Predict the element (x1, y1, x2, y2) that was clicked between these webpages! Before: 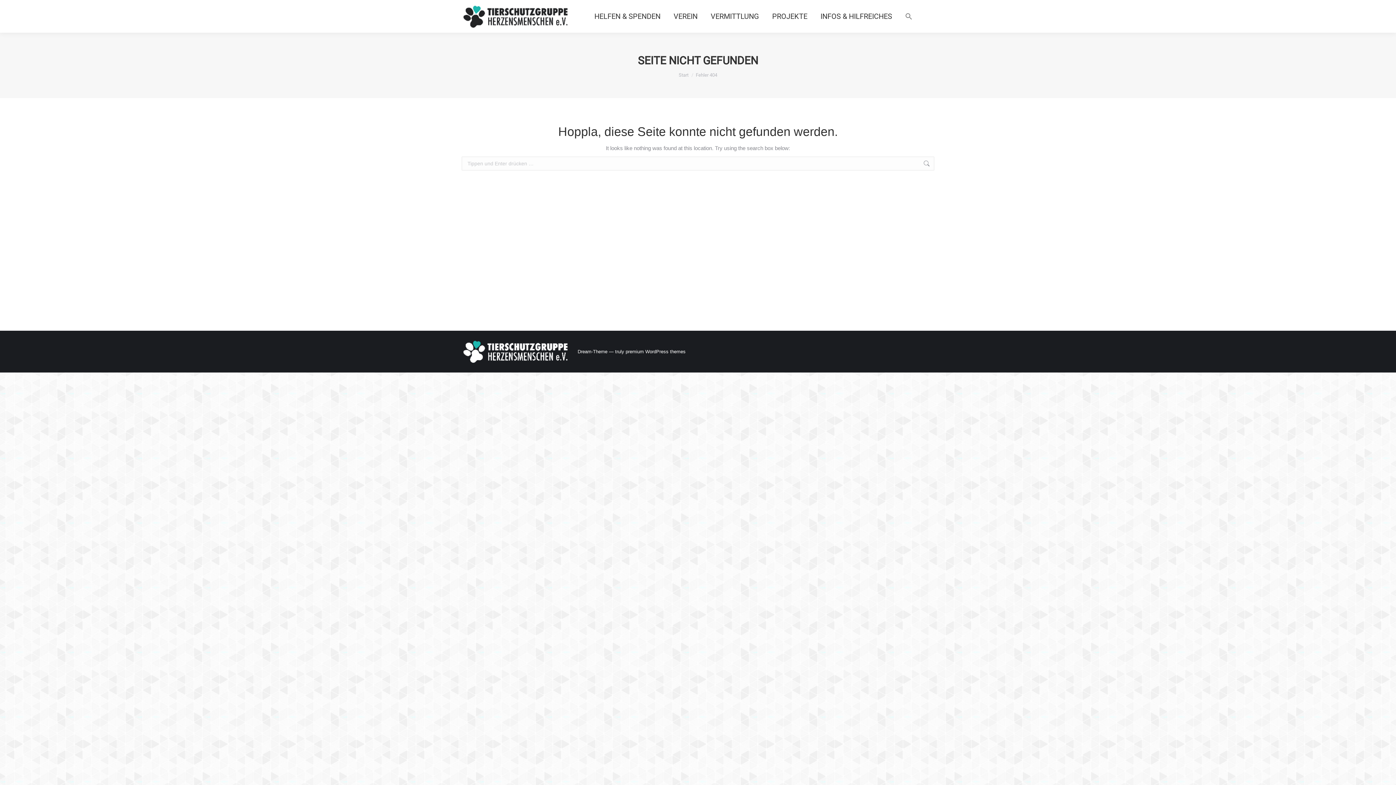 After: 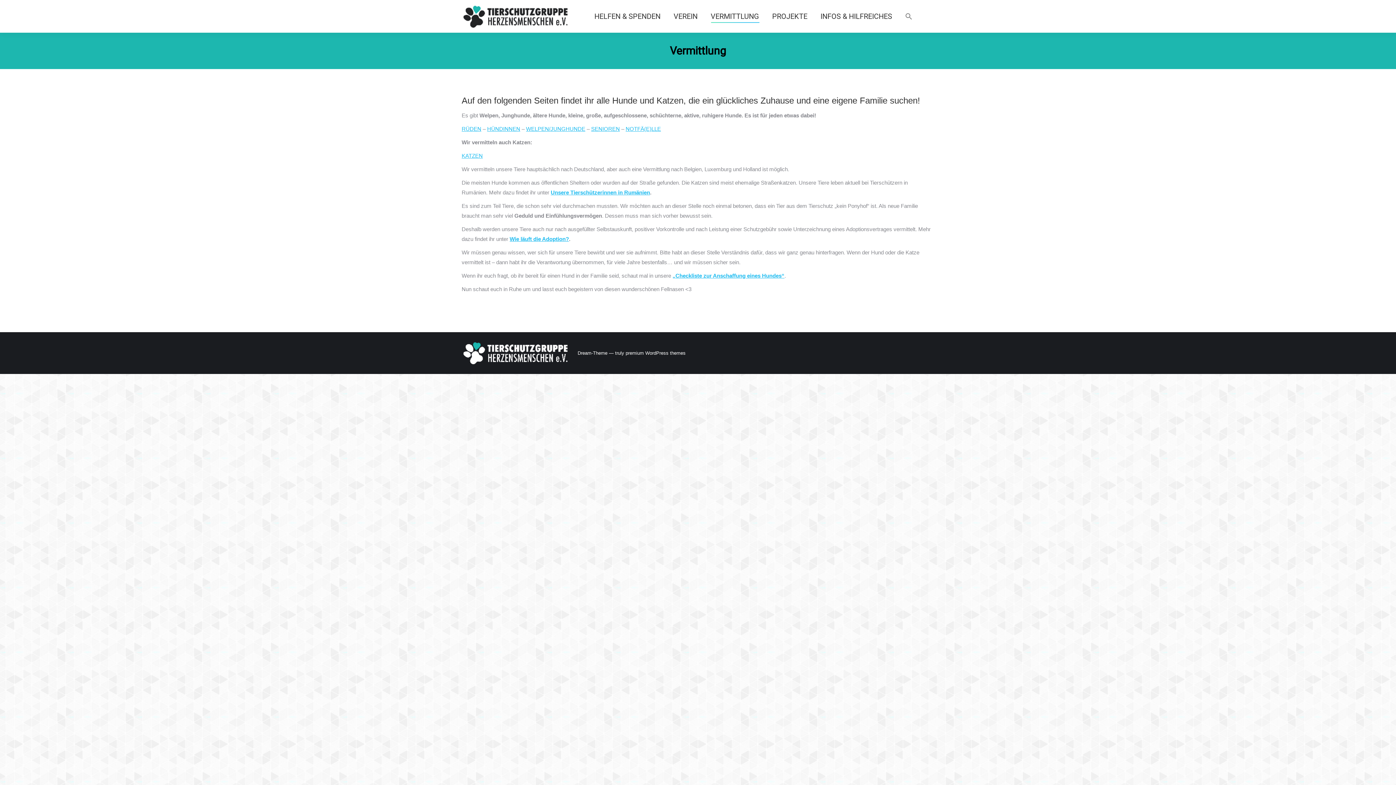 Action: label: VERMITTLUNG bbox: (709, 6, 760, 26)